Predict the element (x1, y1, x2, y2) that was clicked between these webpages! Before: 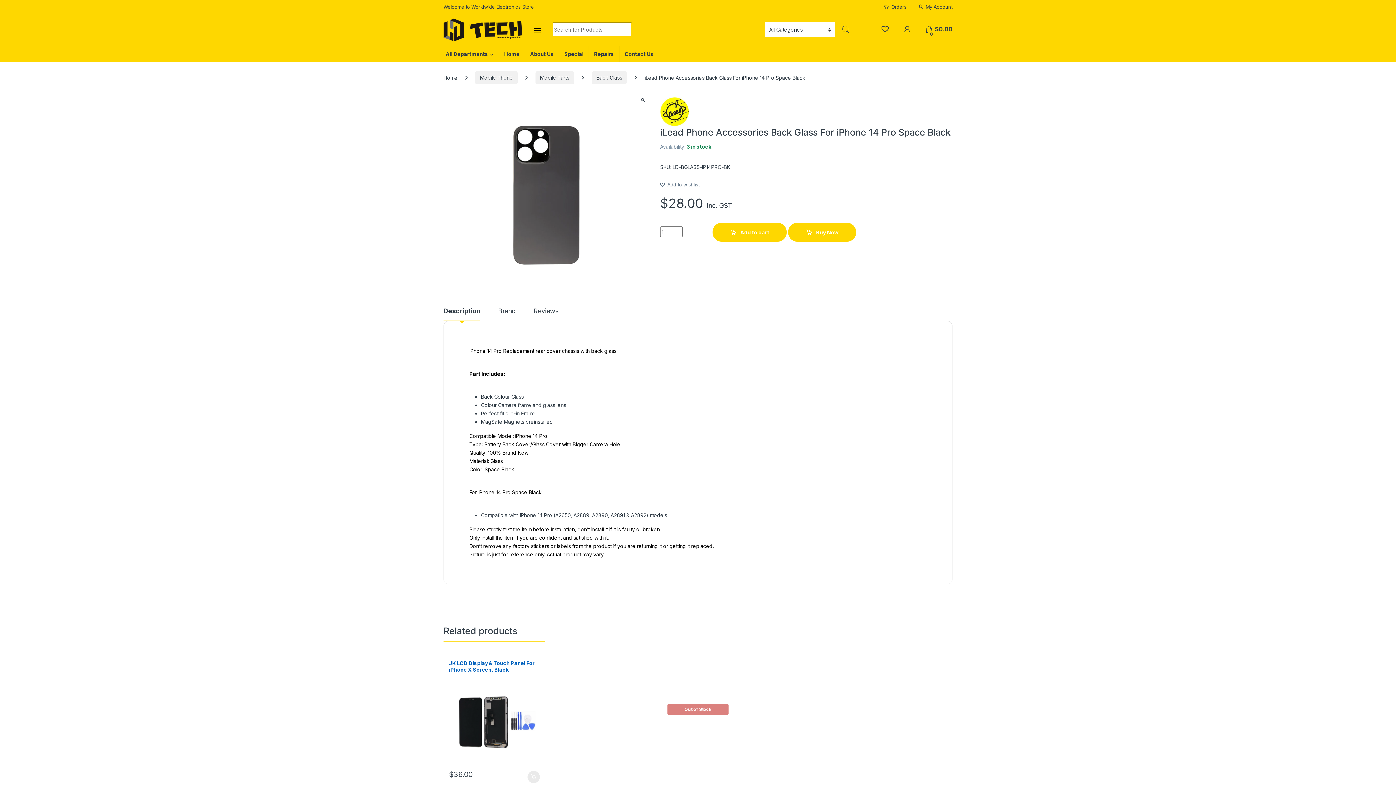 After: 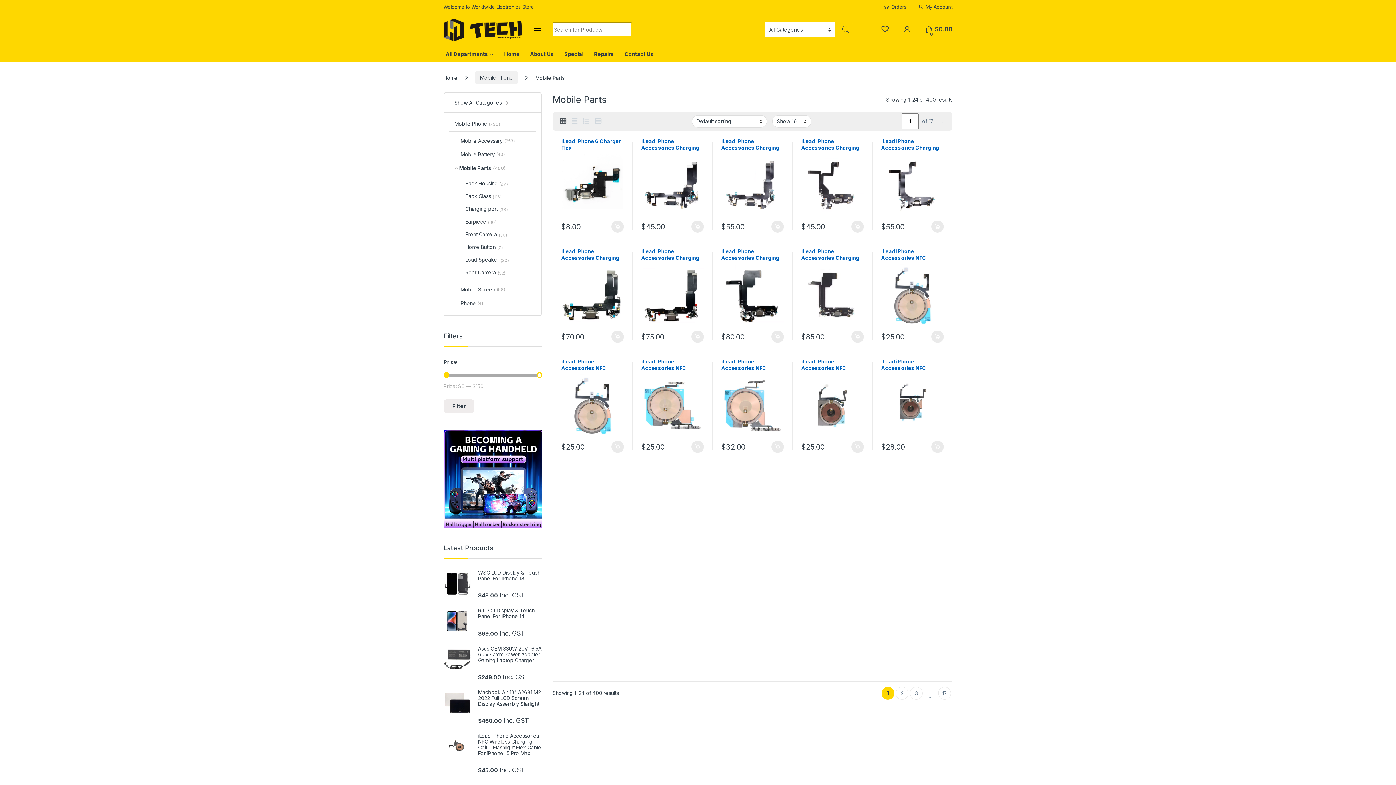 Action: bbox: (535, 71, 574, 84) label: Mobile Parts